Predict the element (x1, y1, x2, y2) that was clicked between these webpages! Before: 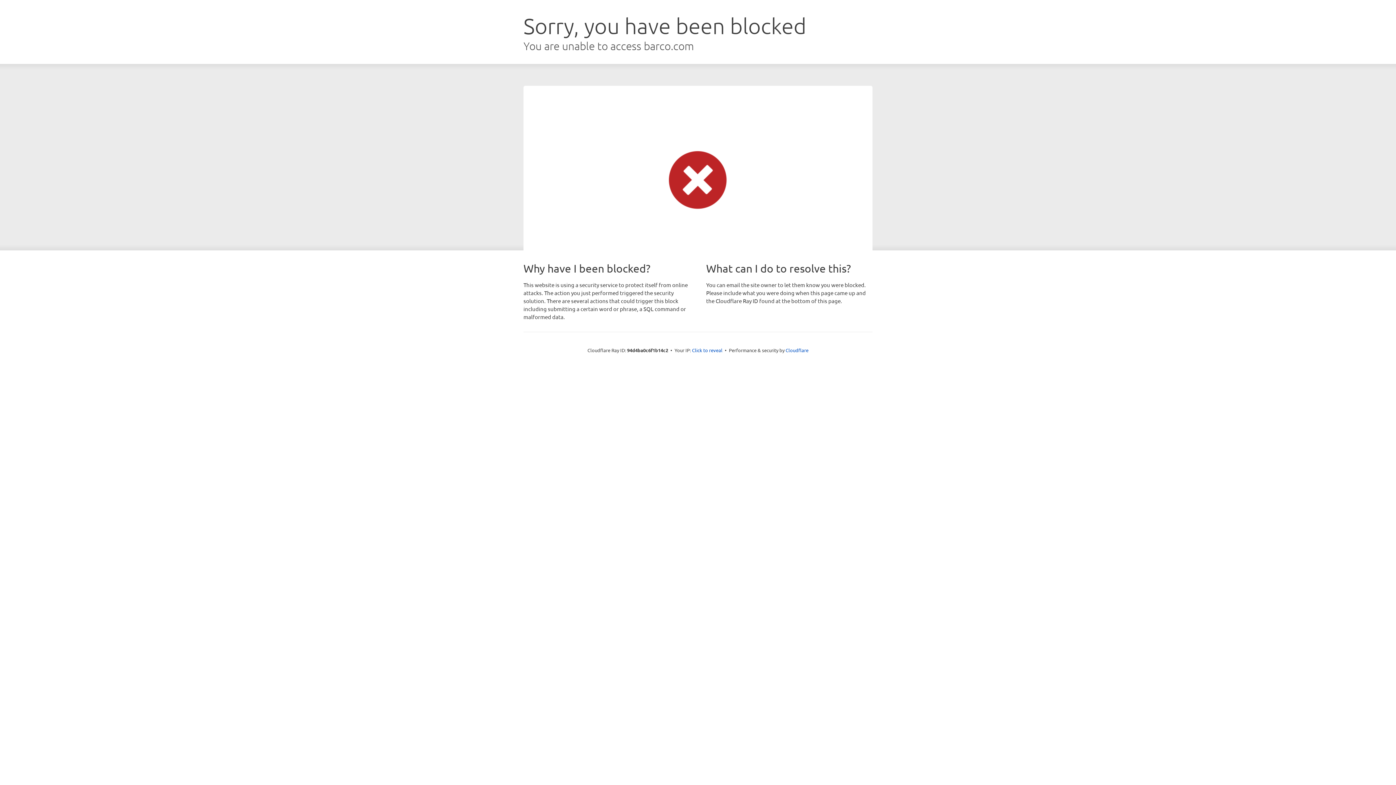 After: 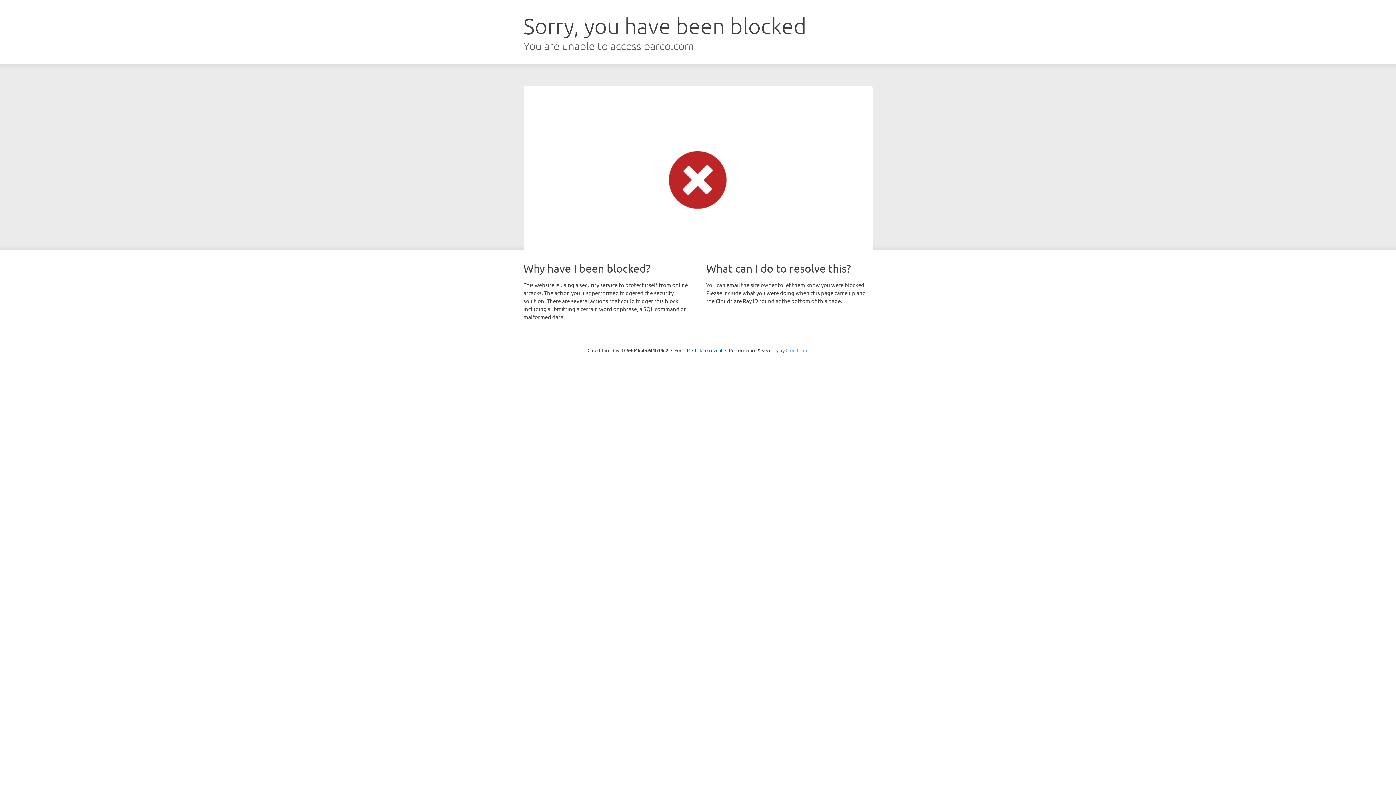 Action: bbox: (785, 347, 808, 353) label: Cloudflare